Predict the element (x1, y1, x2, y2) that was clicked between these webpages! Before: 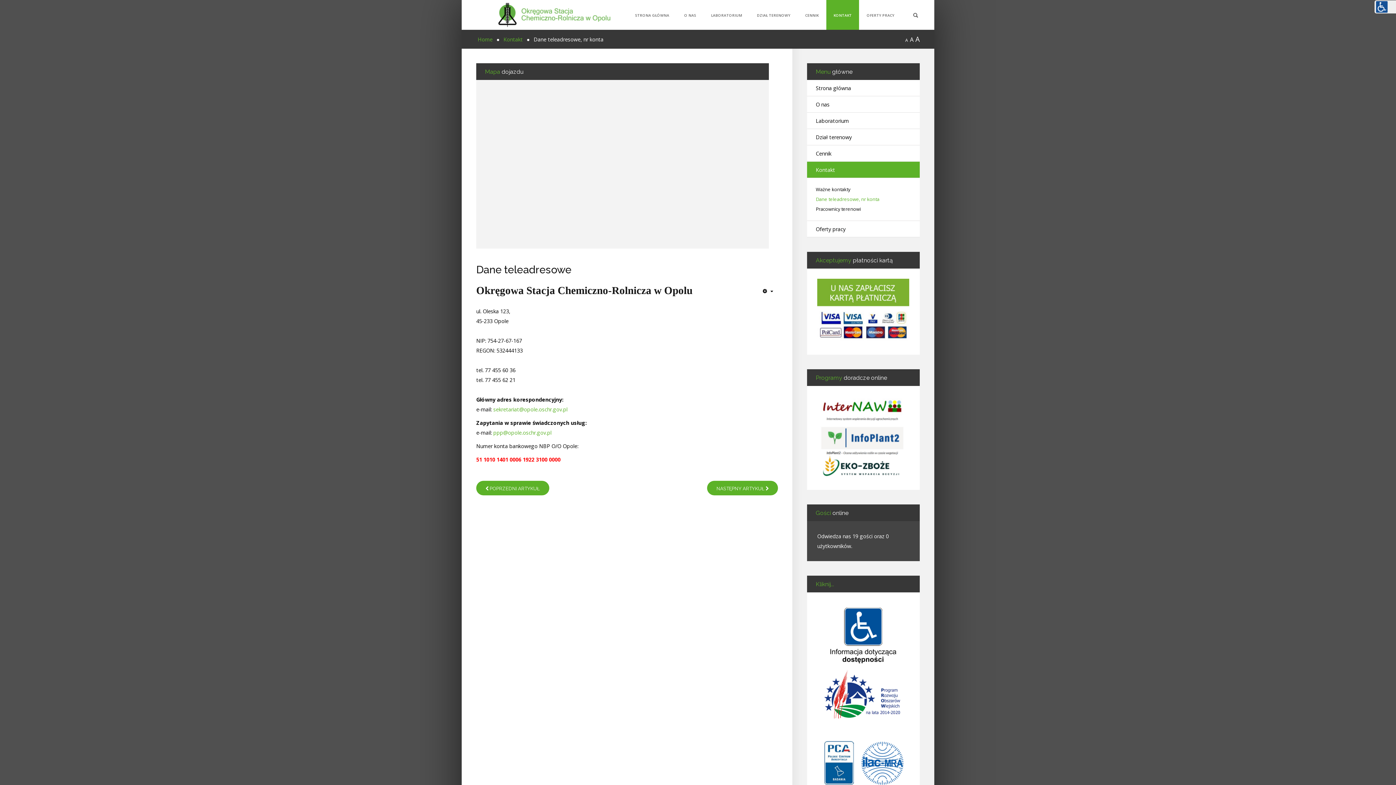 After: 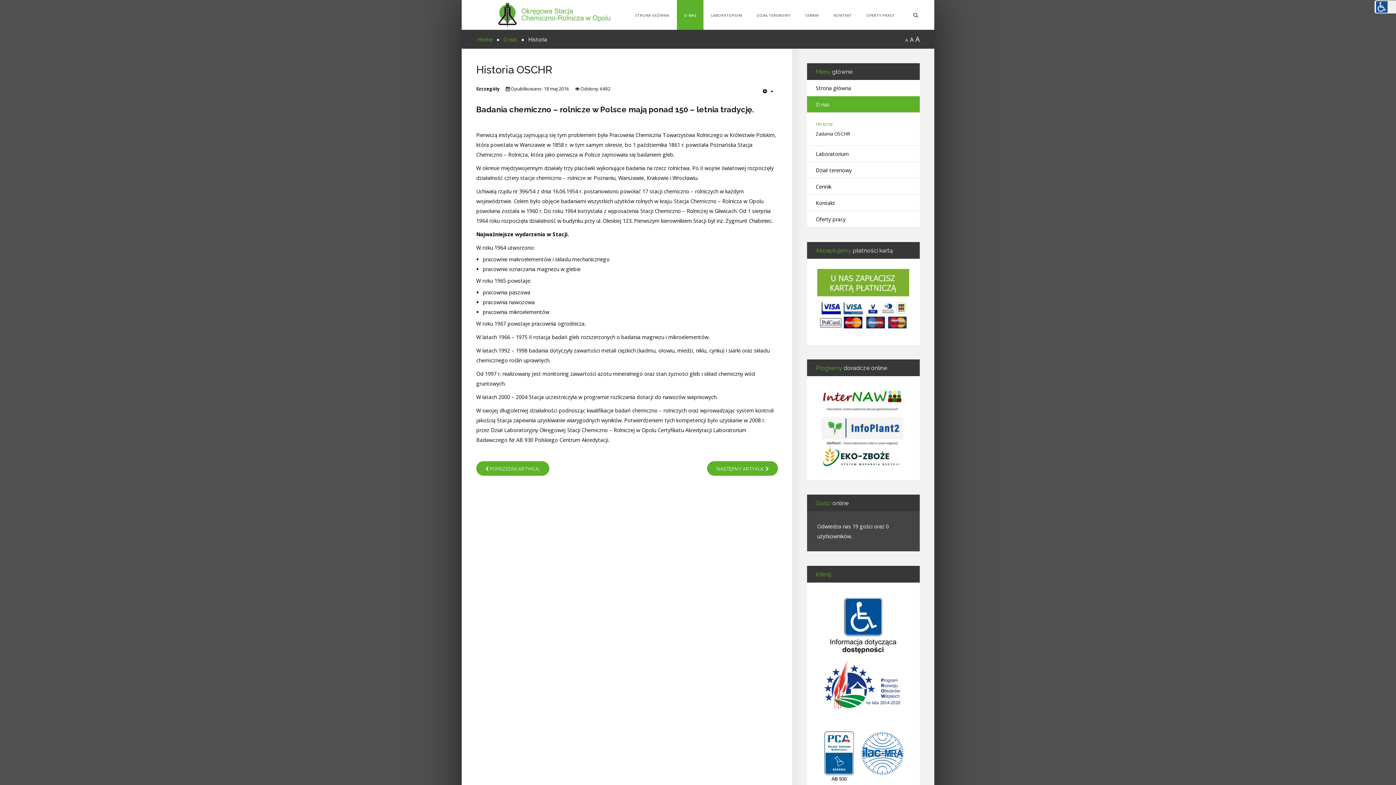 Action: label: Następny artykuł: Historia OSCHR bbox: (707, 481, 778, 495)